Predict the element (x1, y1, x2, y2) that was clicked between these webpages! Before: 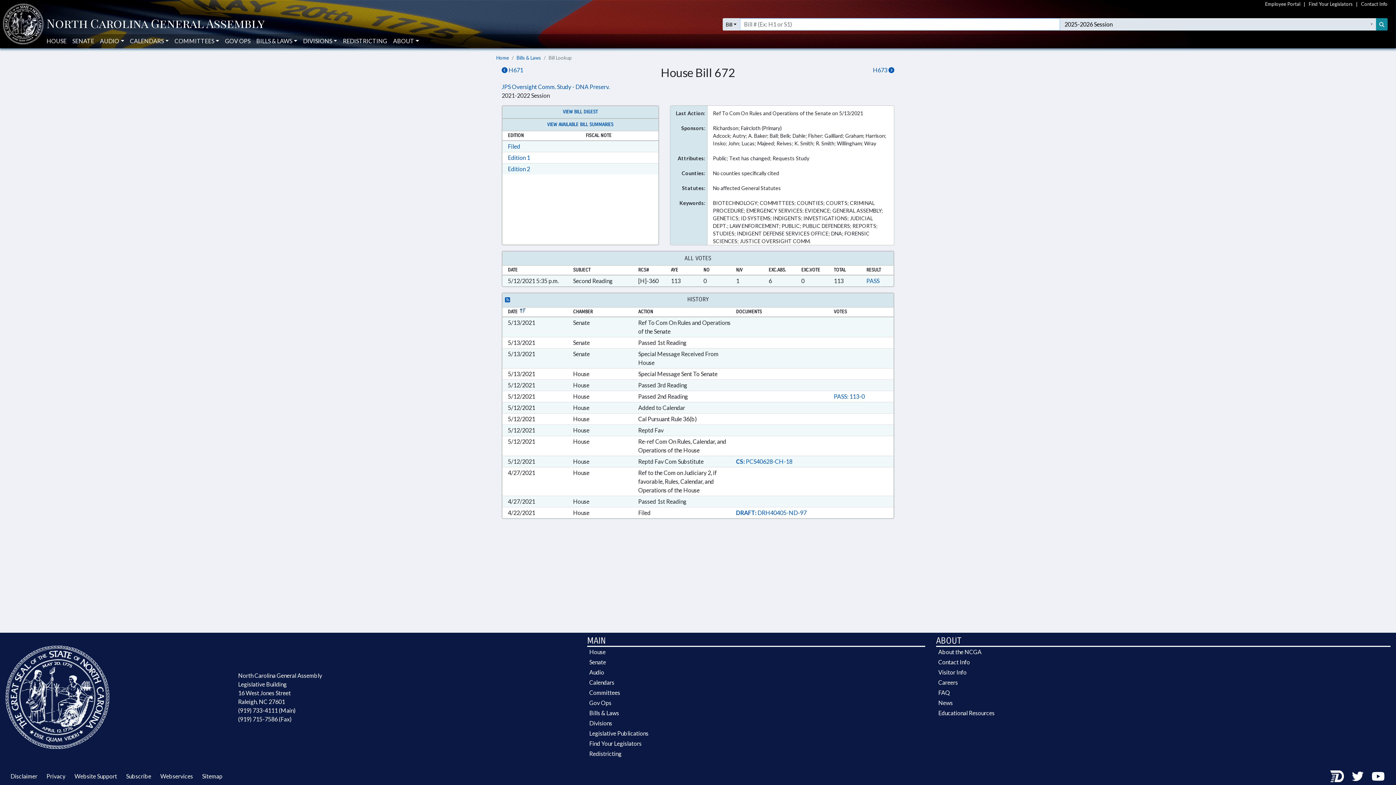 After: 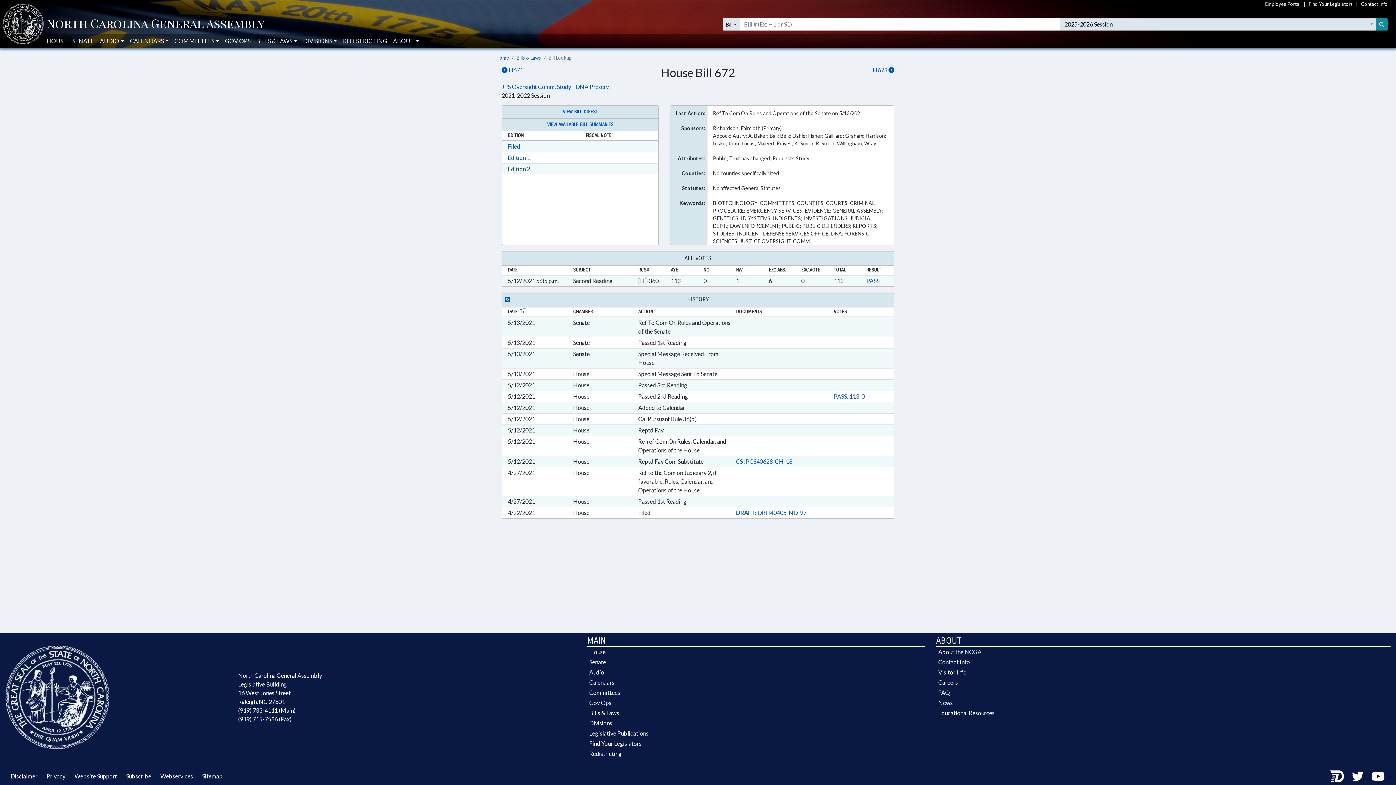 Action: label: Edition 2 bbox: (508, 165, 530, 172)